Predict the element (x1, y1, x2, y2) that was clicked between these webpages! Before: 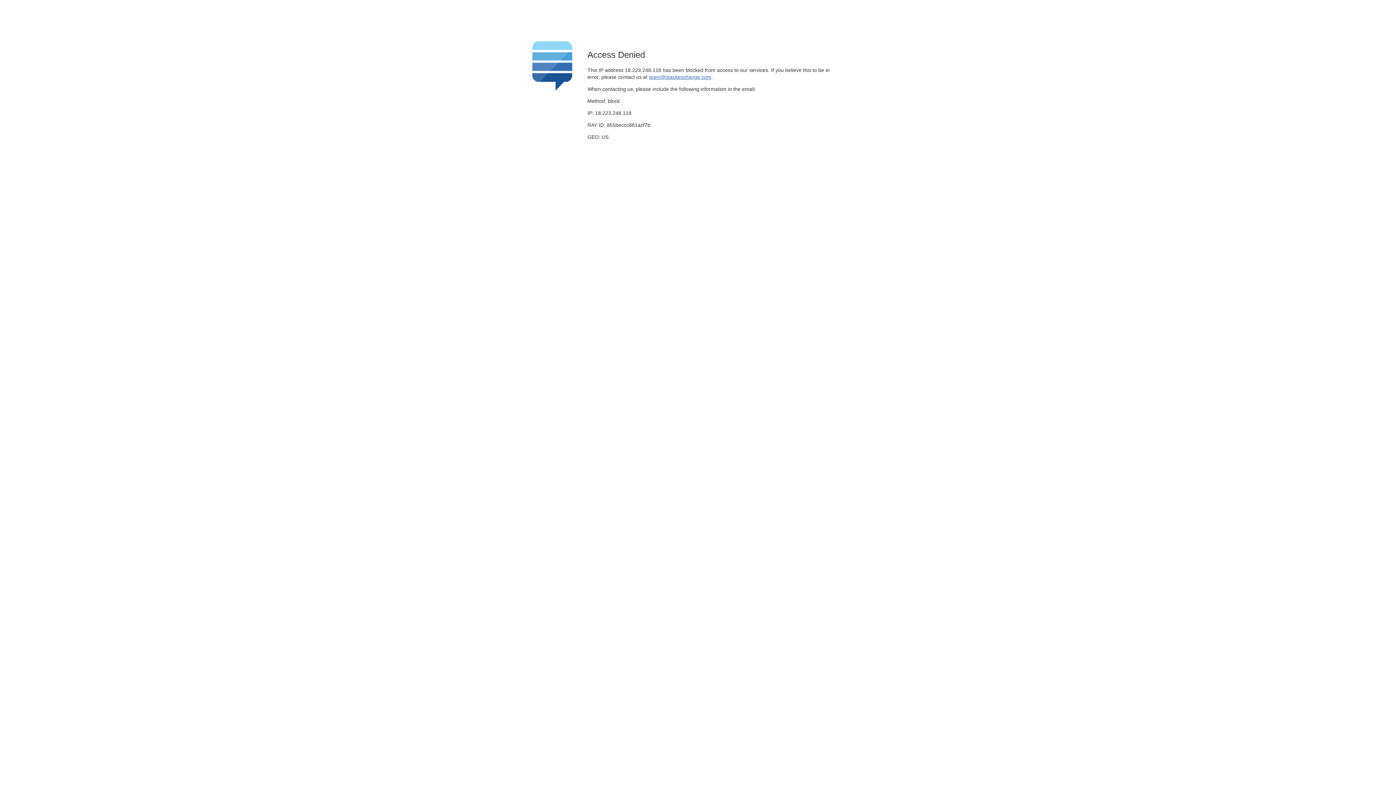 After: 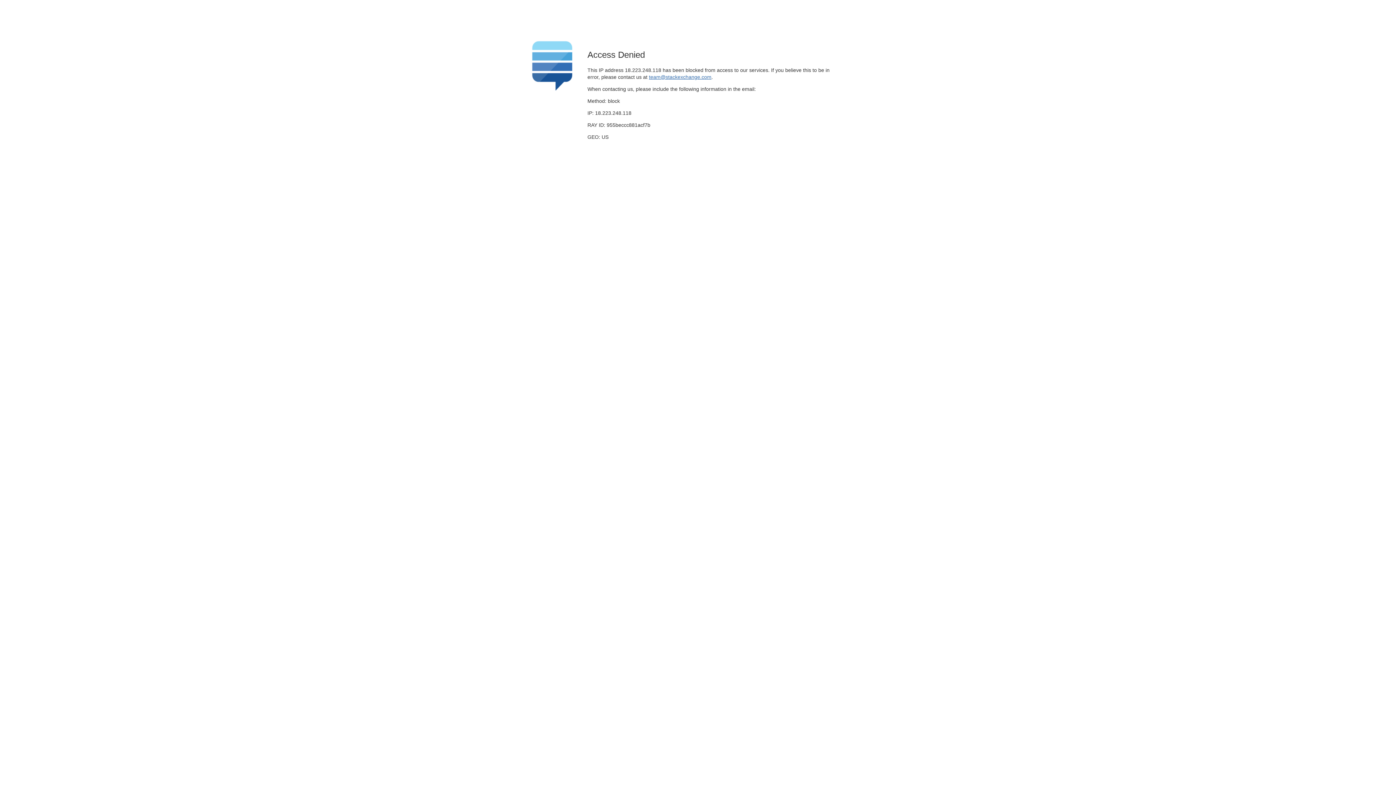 Action: bbox: (649, 74, 711, 79) label: team@stackexchange.com